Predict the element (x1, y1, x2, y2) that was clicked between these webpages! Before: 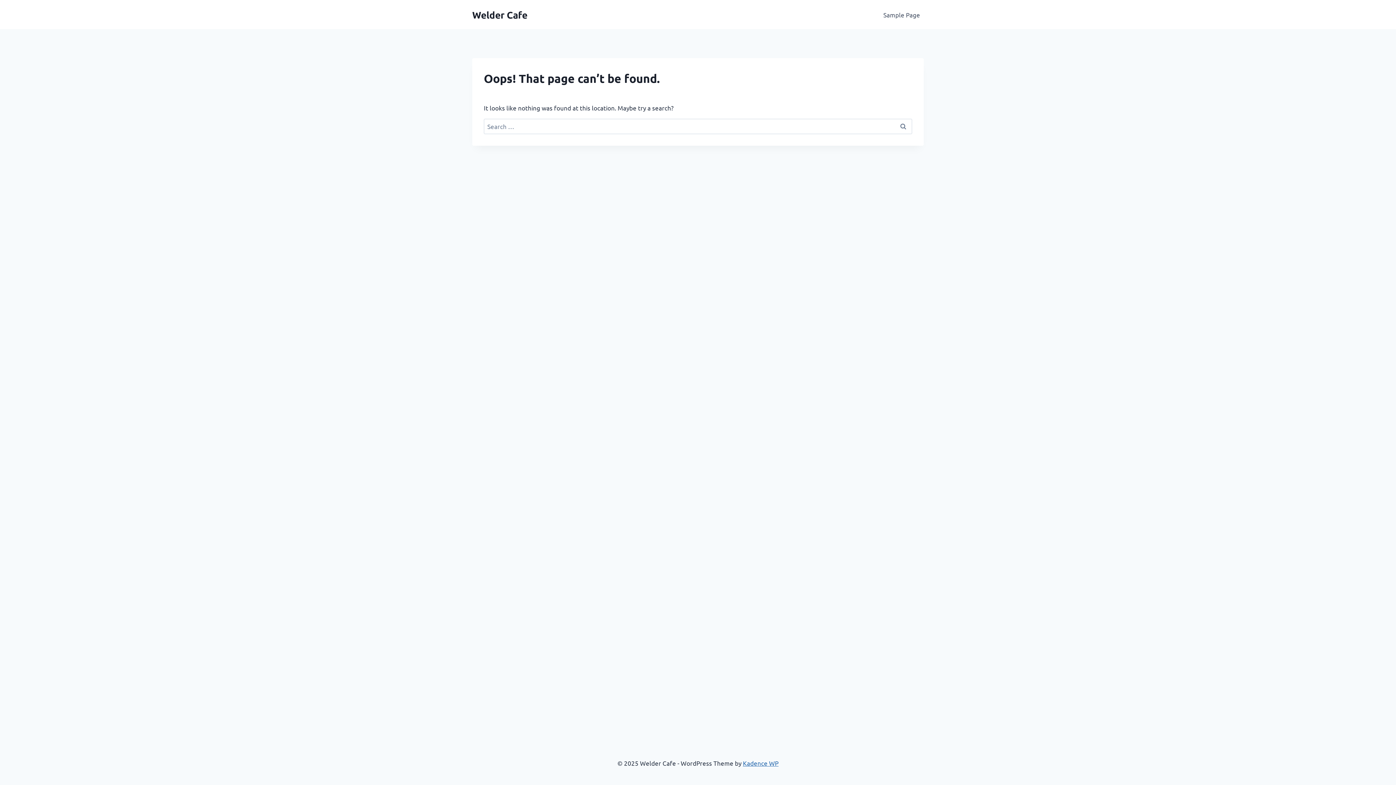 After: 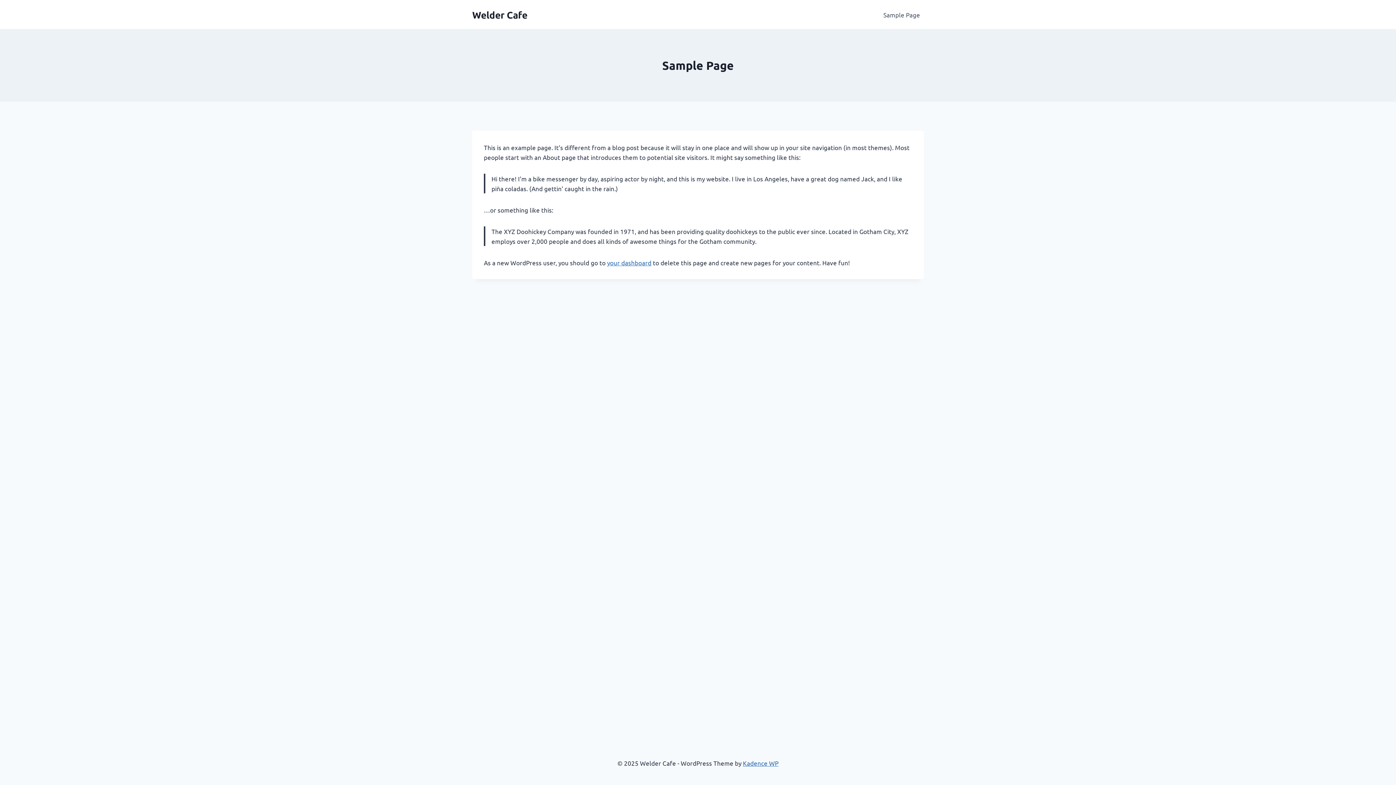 Action: bbox: (879, 5, 924, 23) label: Sample Page